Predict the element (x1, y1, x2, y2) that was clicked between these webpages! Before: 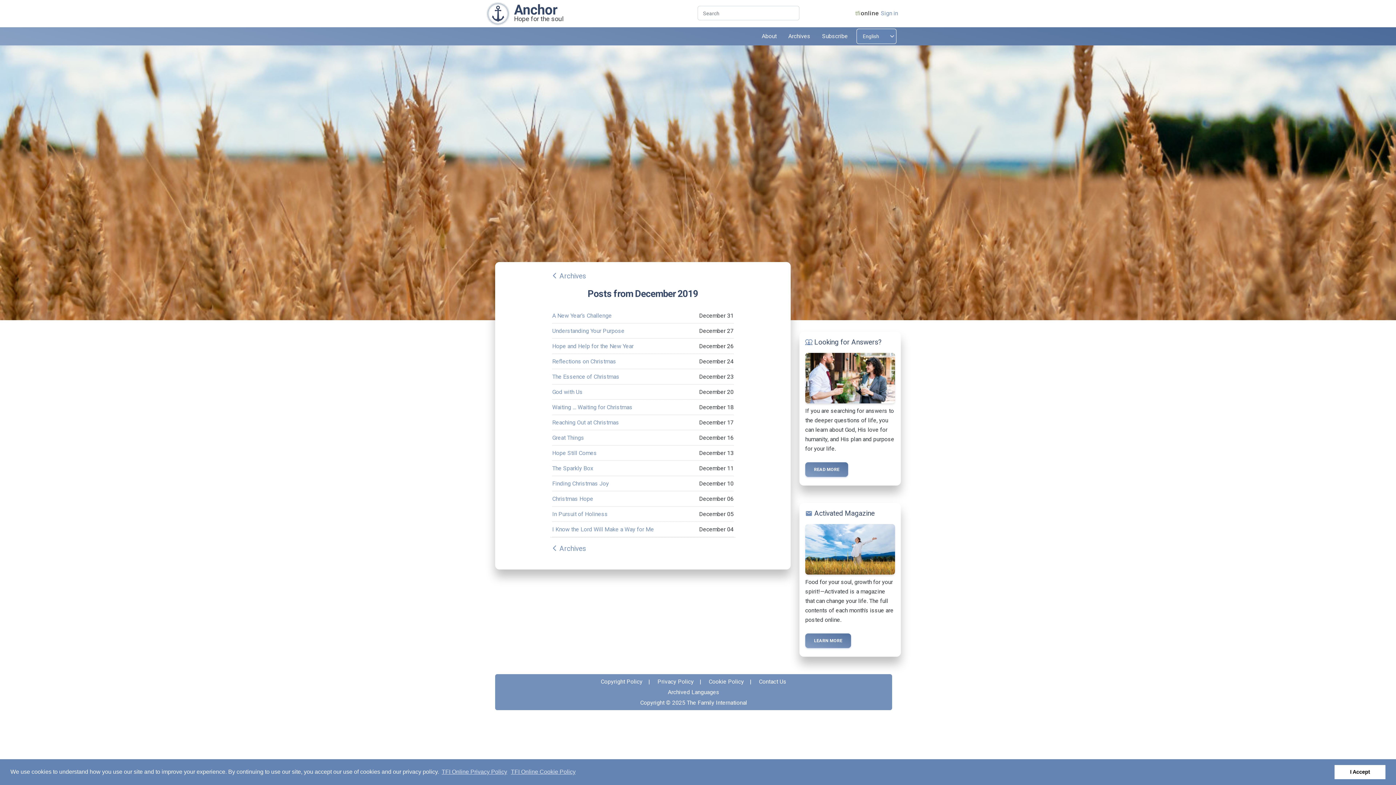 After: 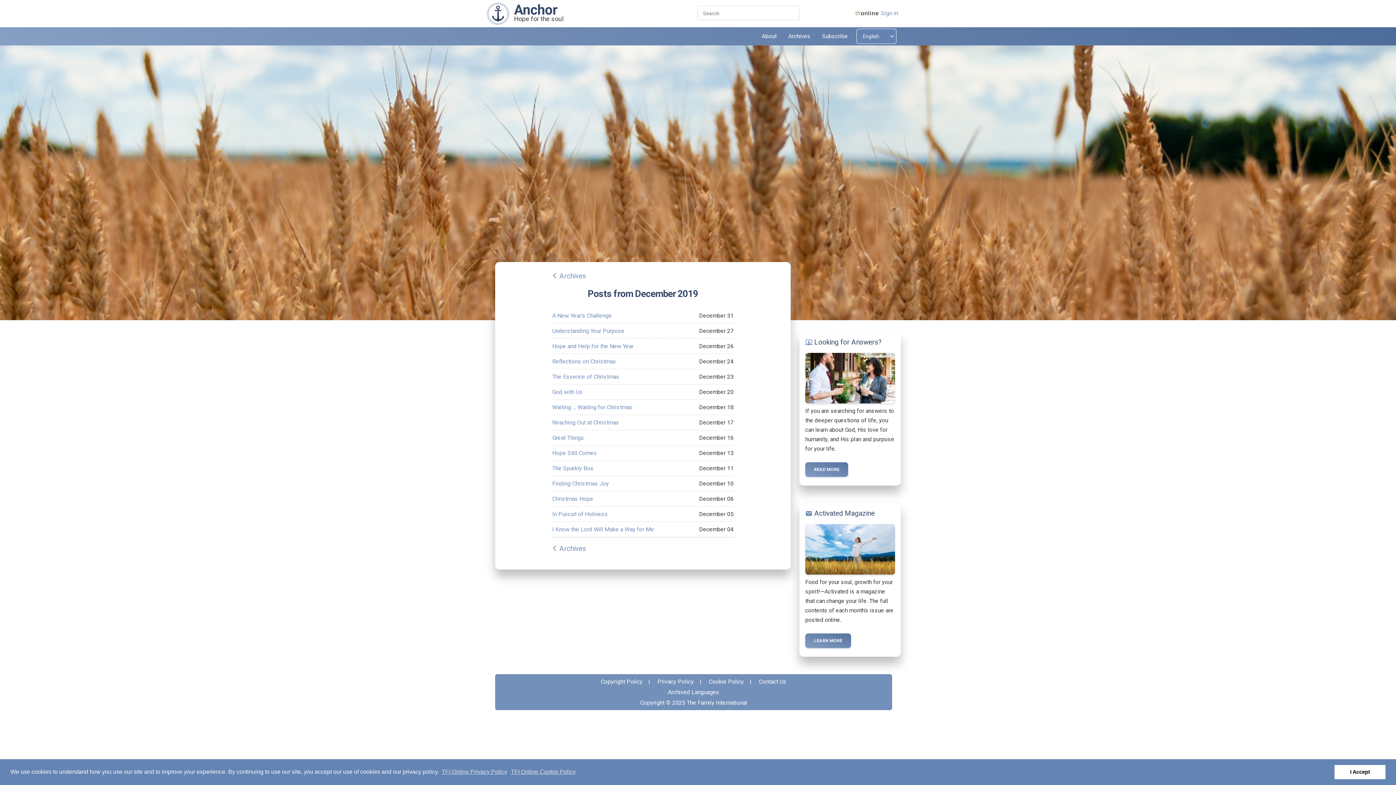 Action: label: Contact Us bbox: (759, 678, 786, 685)